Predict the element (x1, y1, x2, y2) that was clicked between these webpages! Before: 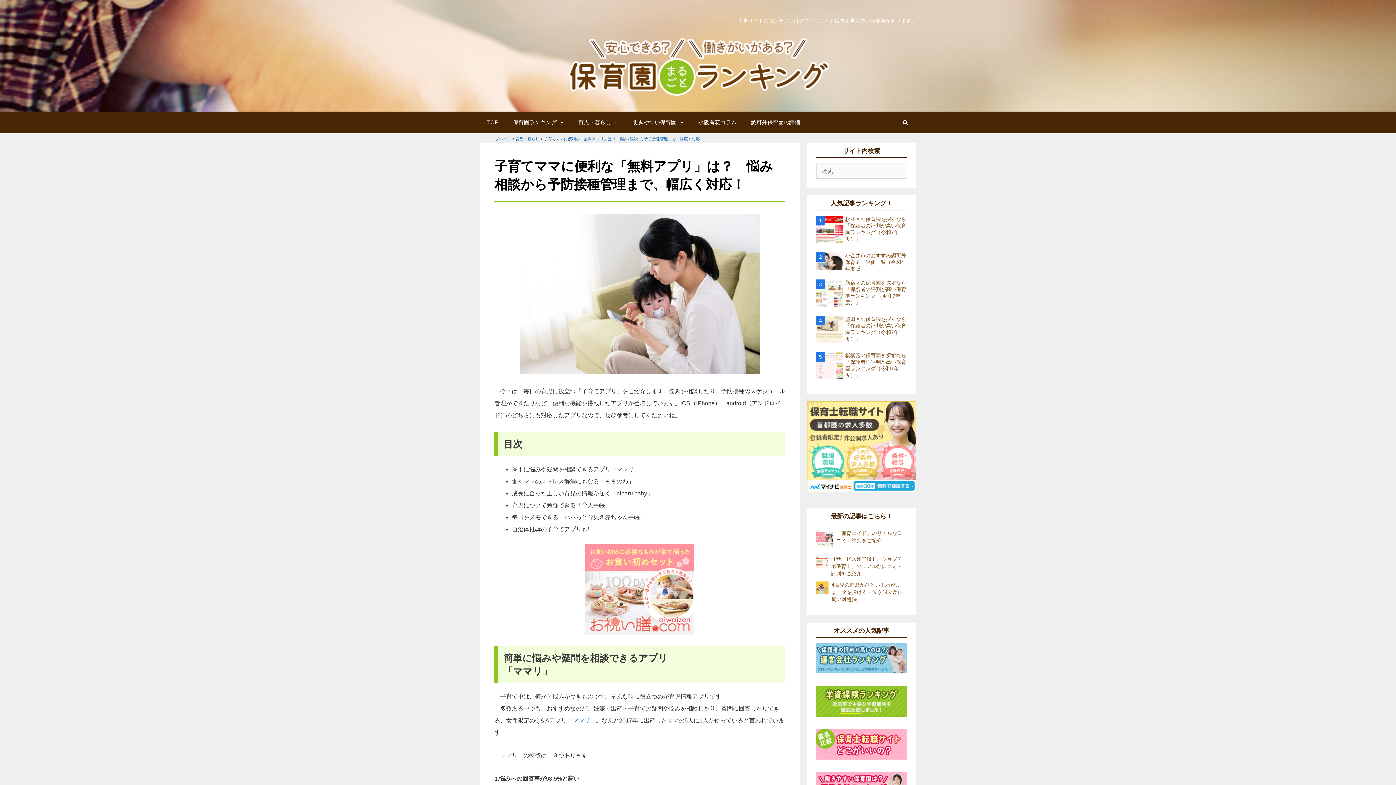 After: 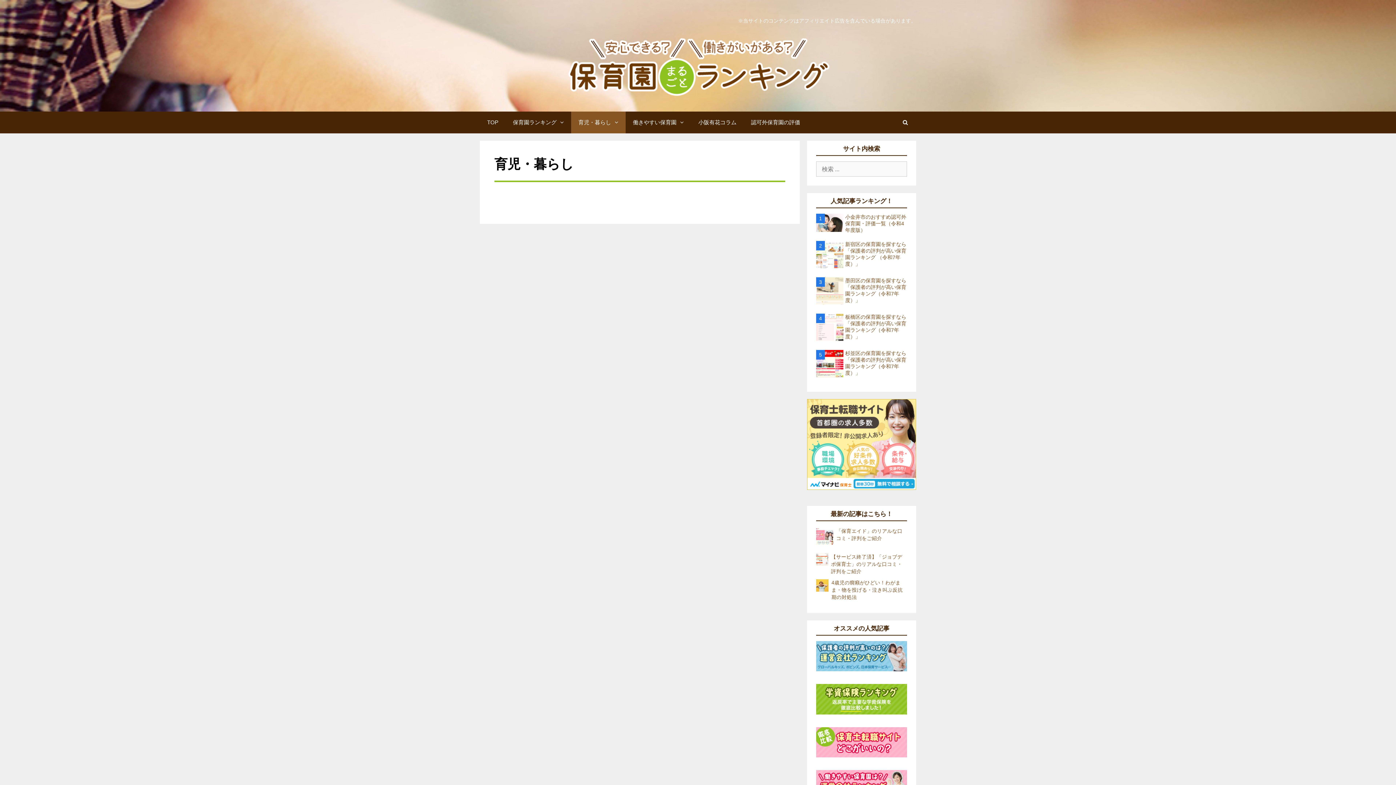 Action: bbox: (611, 111, 625, 133)